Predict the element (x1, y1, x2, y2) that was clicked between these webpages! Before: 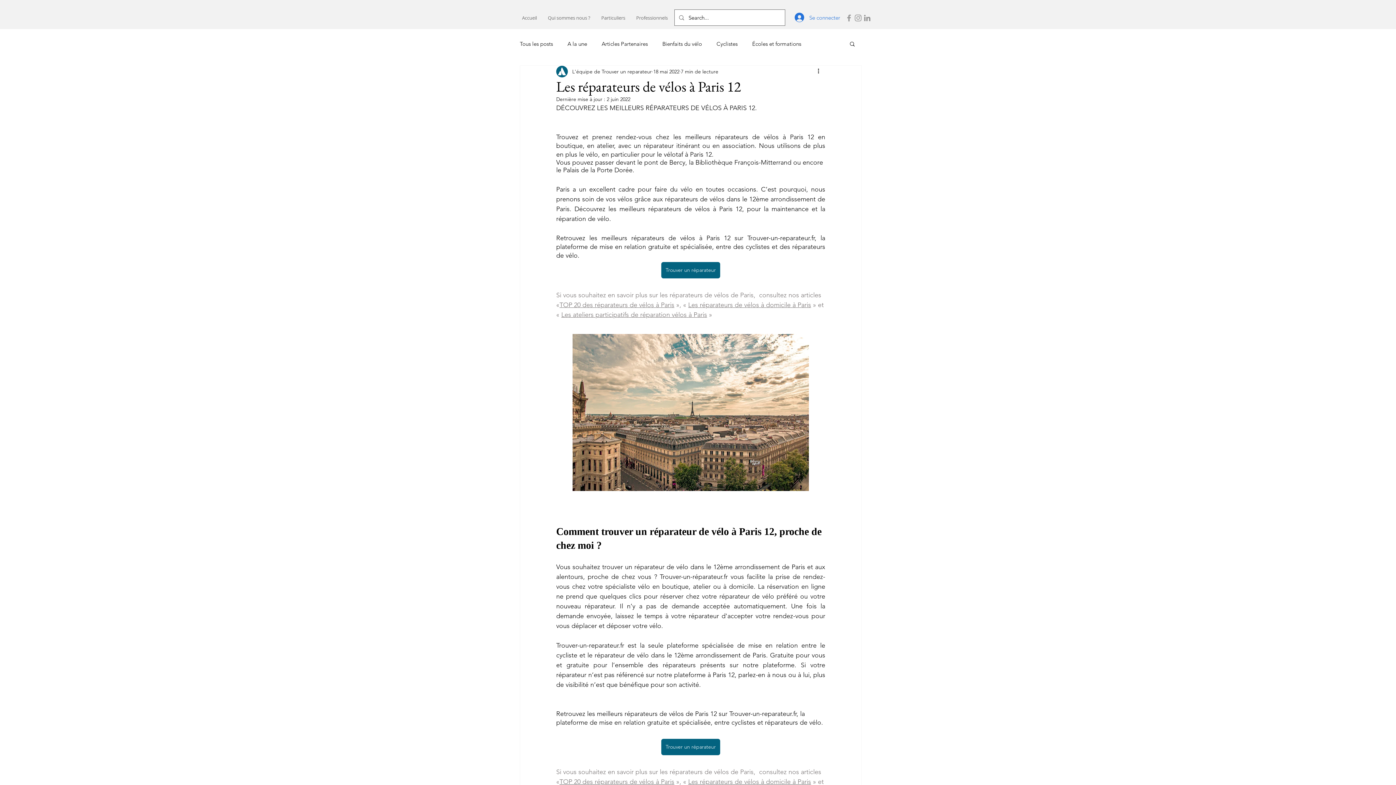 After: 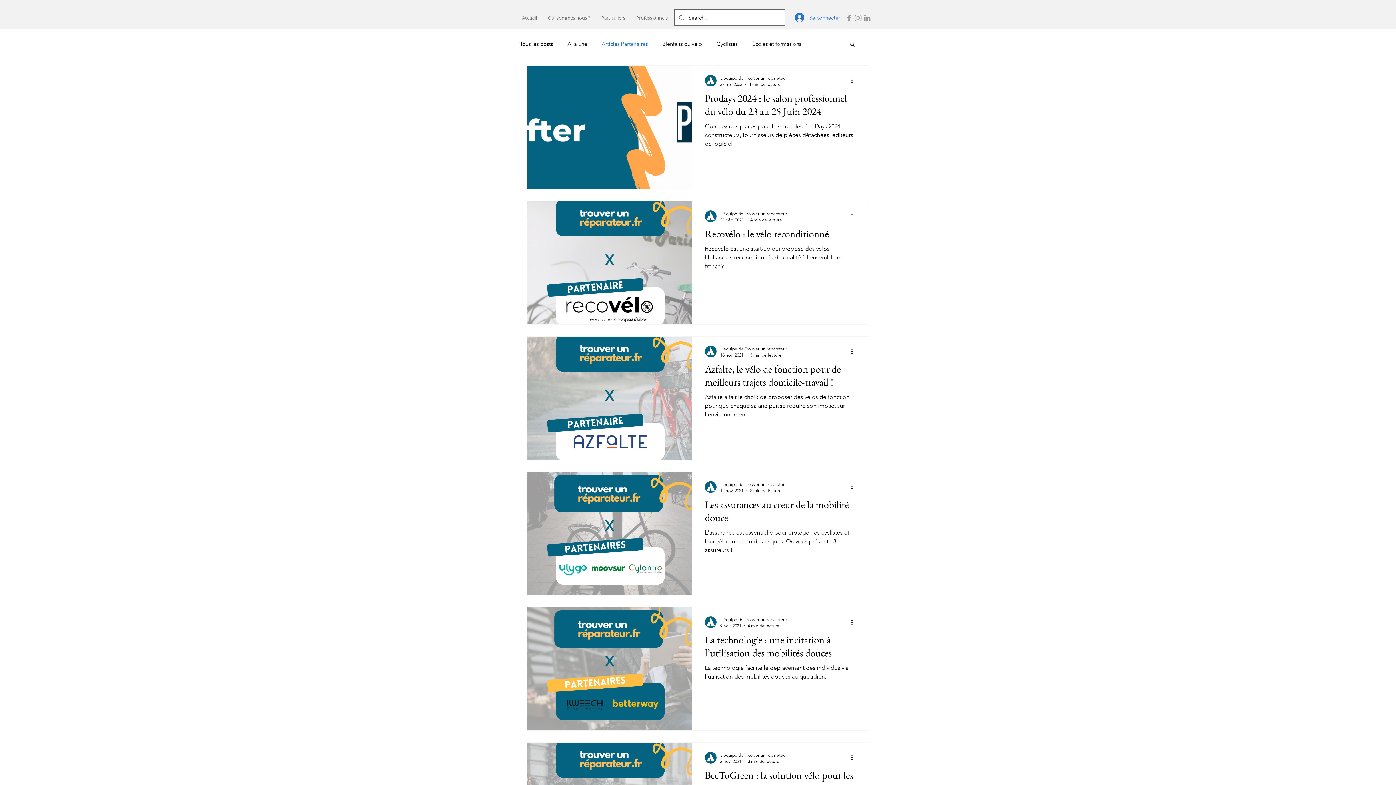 Action: bbox: (601, 39, 648, 47) label: Articles Partenaires